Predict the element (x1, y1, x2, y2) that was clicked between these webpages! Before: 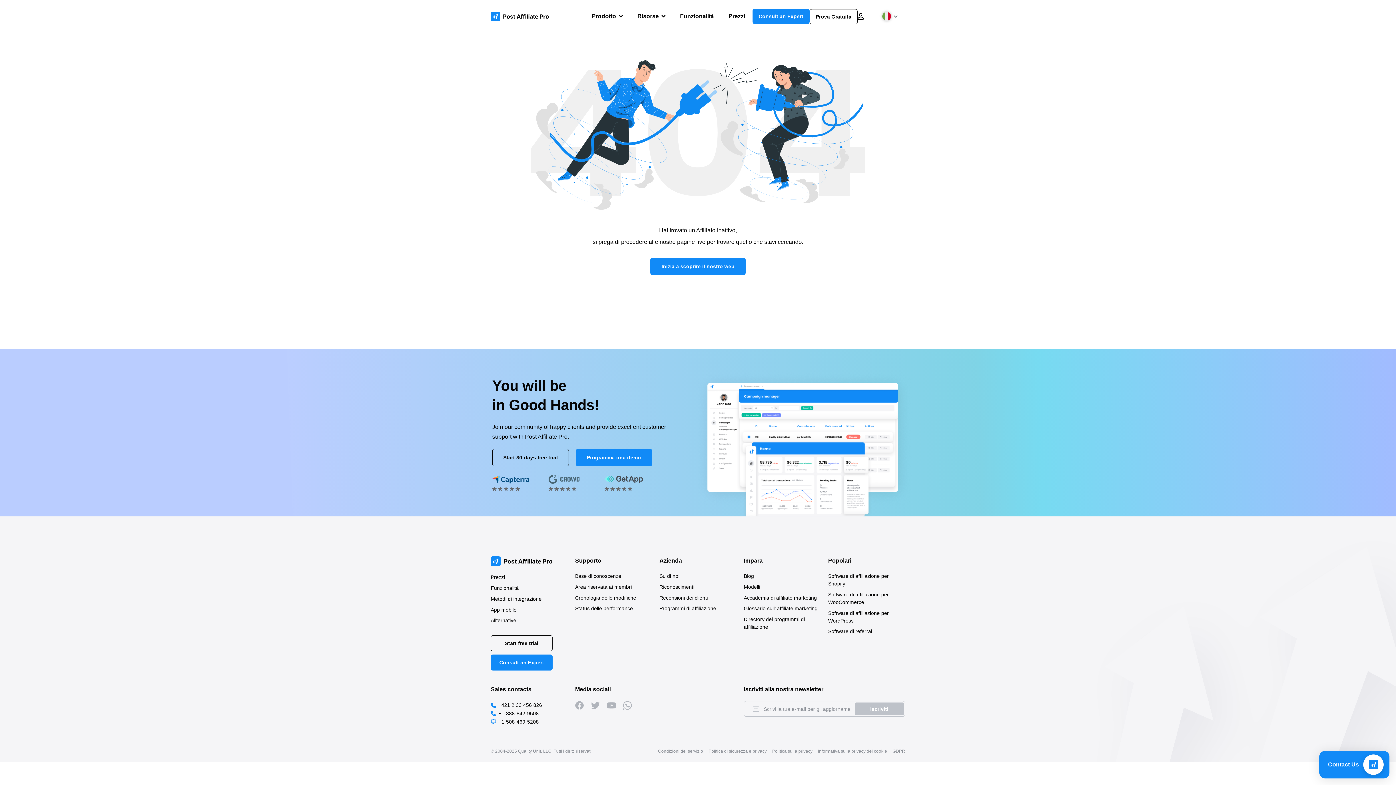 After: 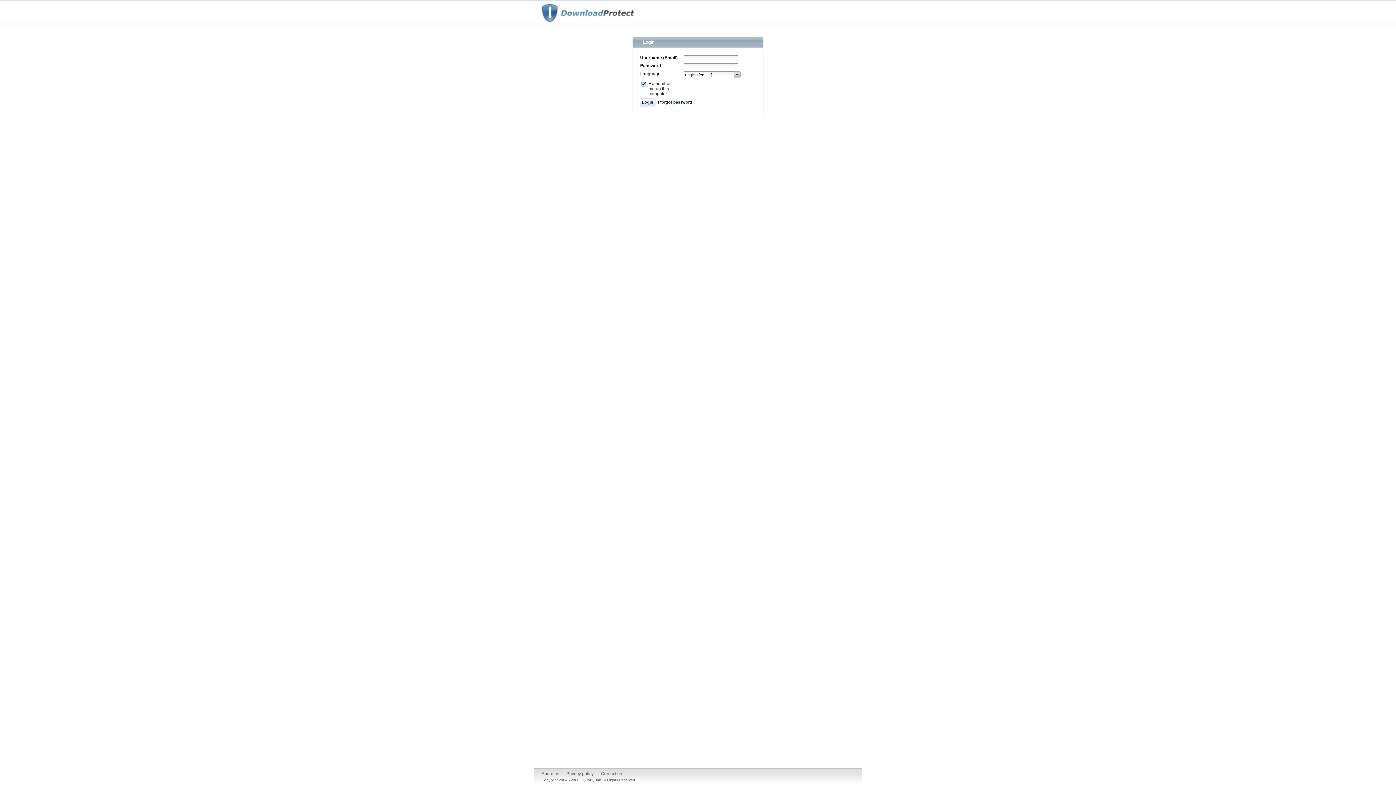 Action: label: Area riservata ai membri bbox: (575, 584, 632, 590)